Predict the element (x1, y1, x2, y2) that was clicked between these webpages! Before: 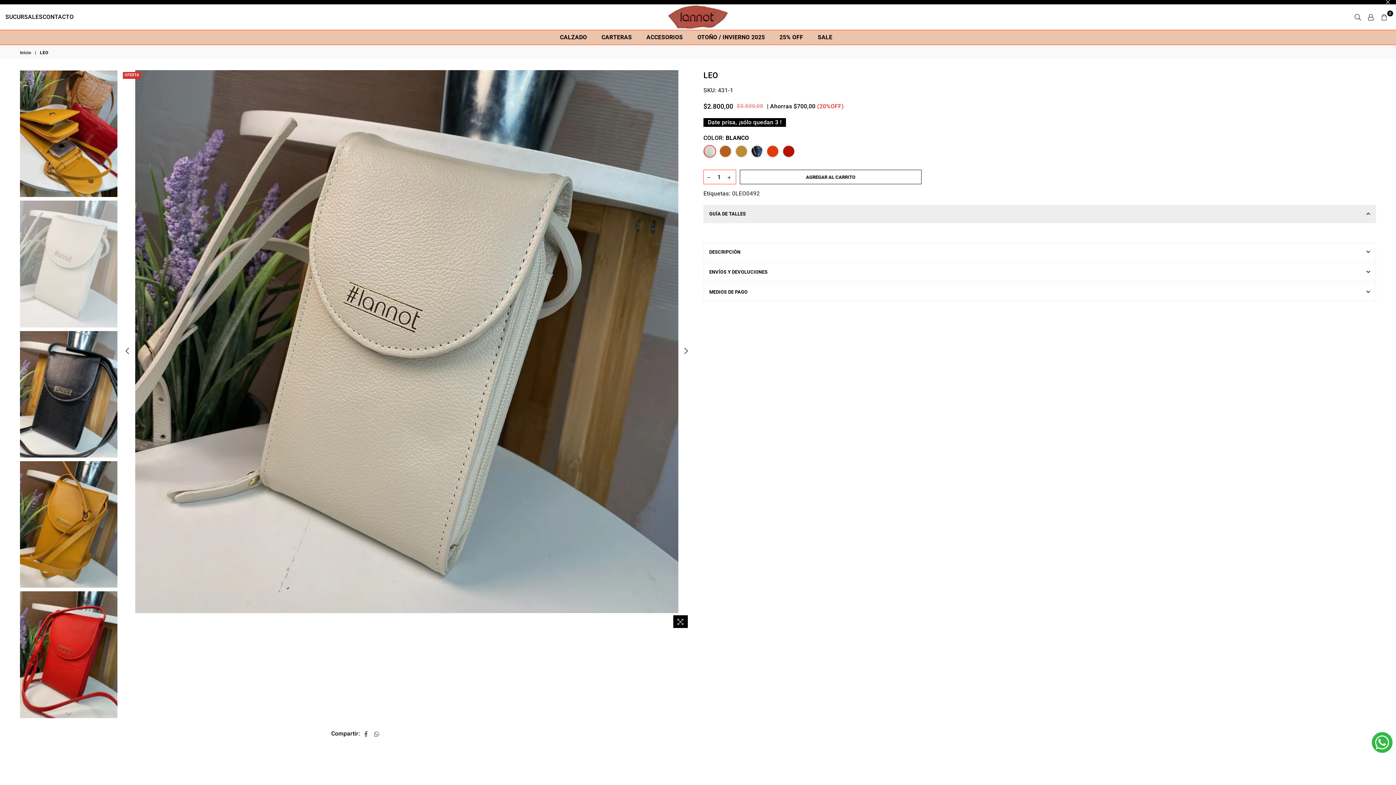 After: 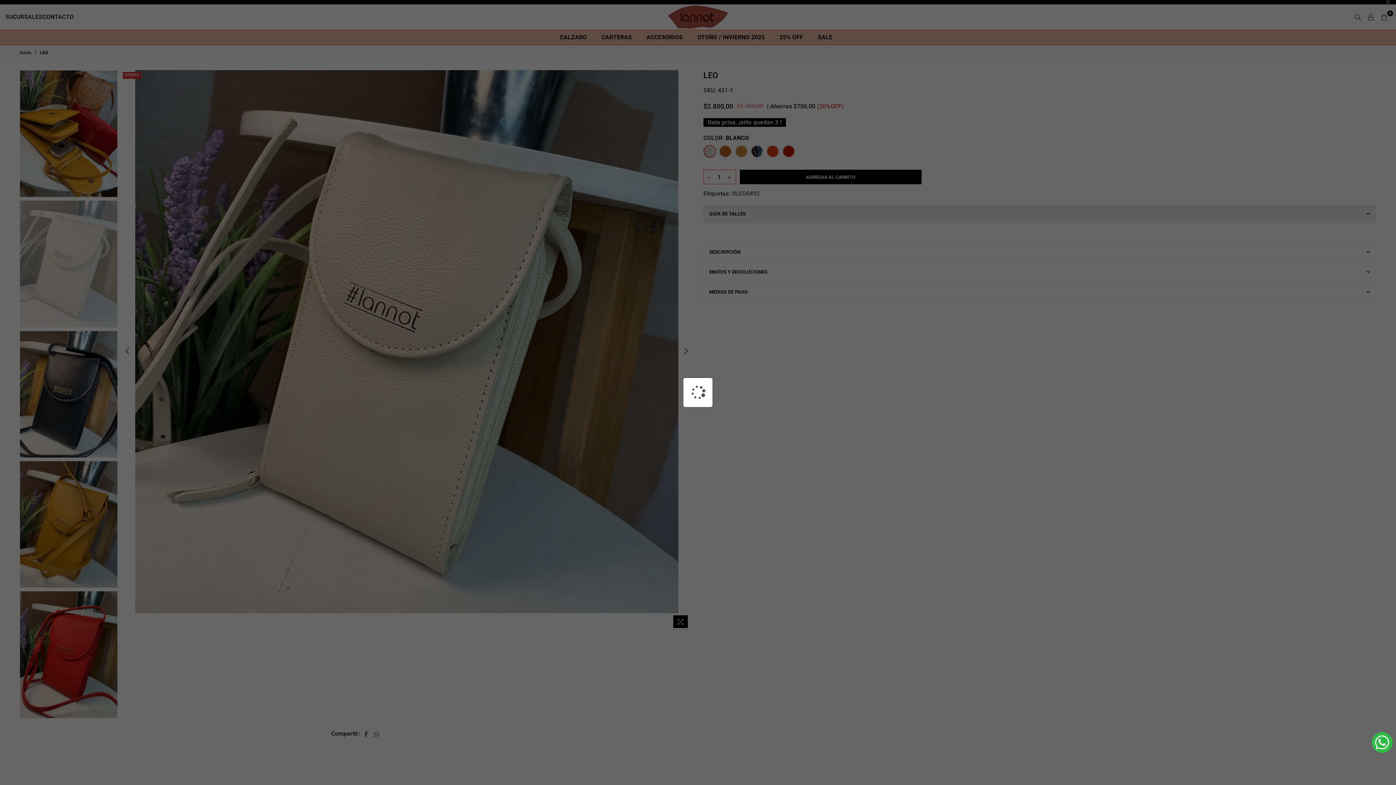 Action: label: AGREGAR AL CARRITO bbox: (740, 169, 921, 184)